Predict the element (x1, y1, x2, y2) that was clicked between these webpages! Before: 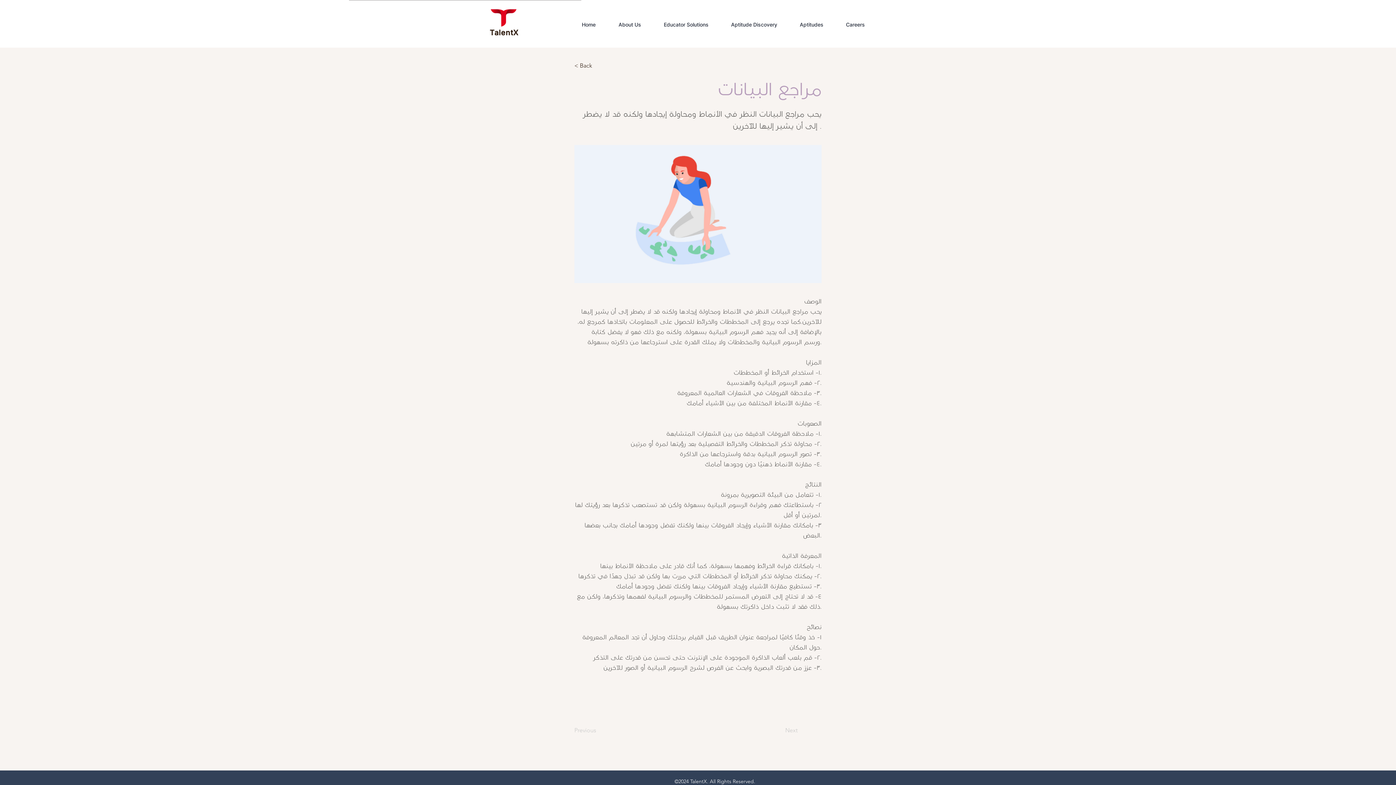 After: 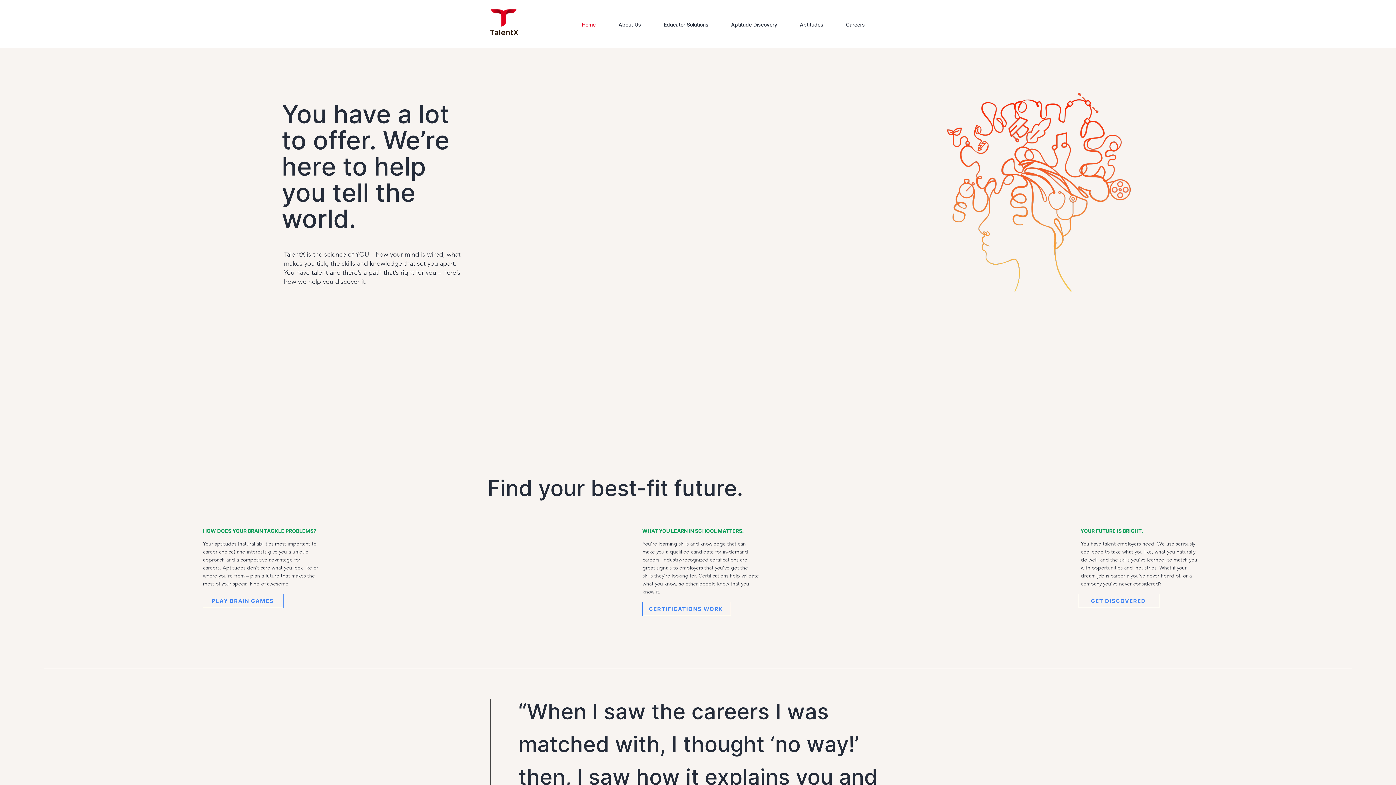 Action: bbox: (570, 17, 607, 31) label: Home